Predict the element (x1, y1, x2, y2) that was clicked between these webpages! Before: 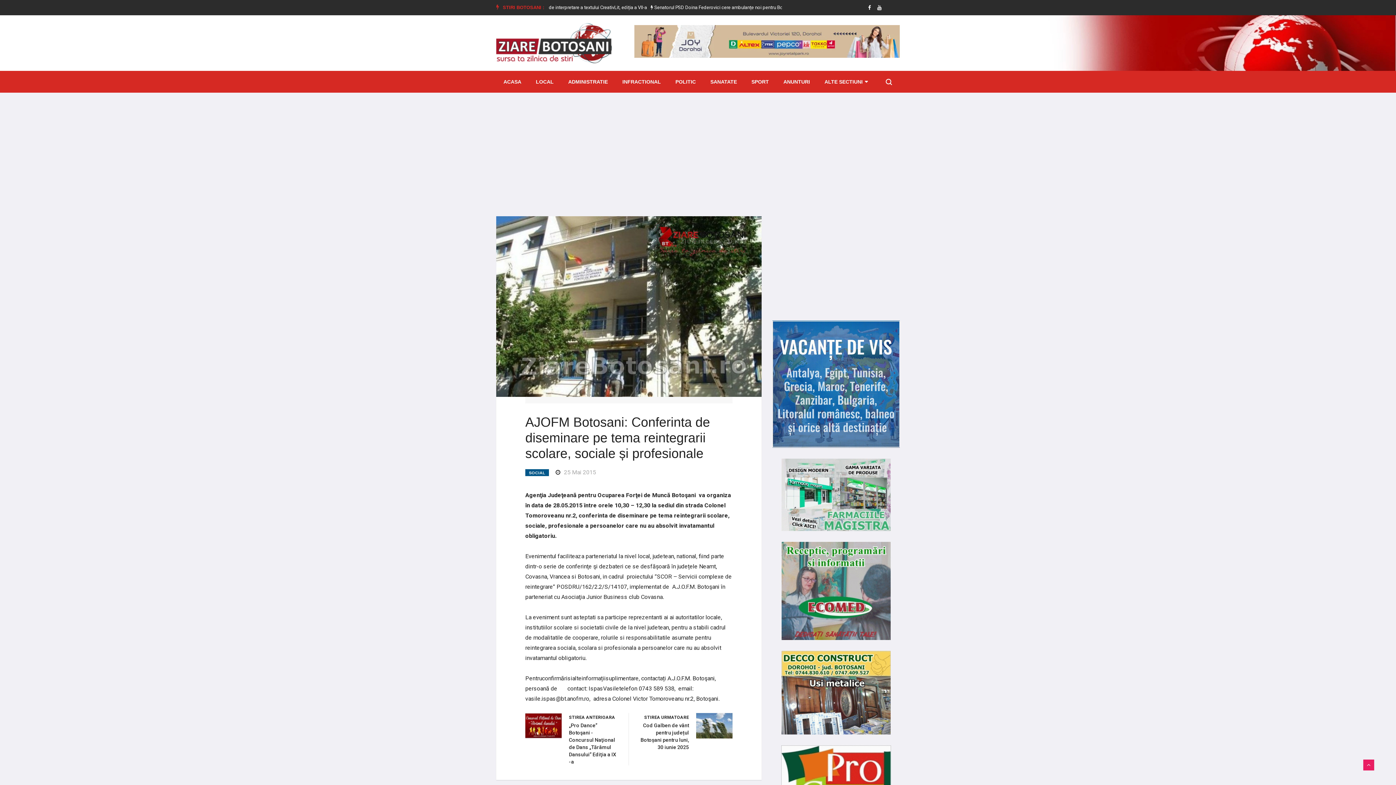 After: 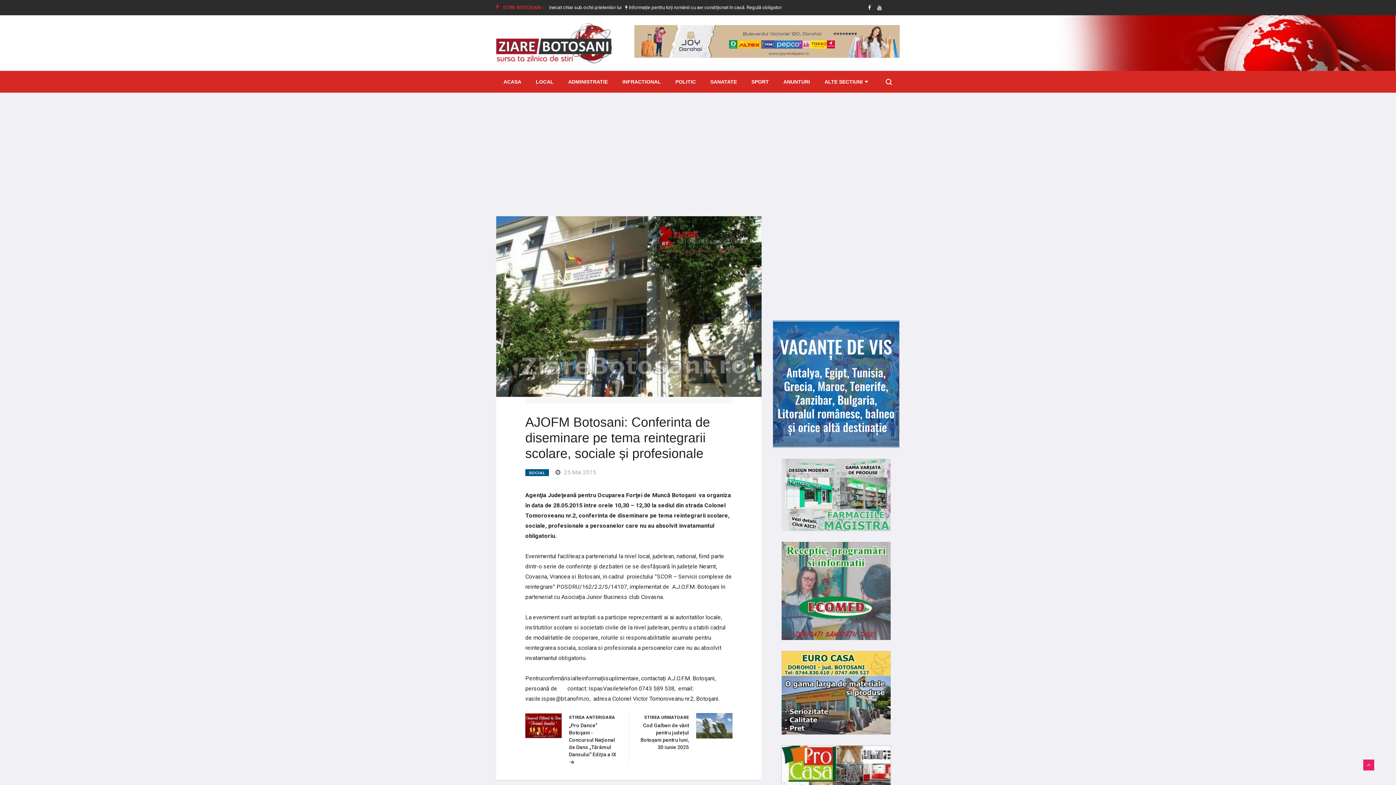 Action: bbox: (781, 688, 890, 694)